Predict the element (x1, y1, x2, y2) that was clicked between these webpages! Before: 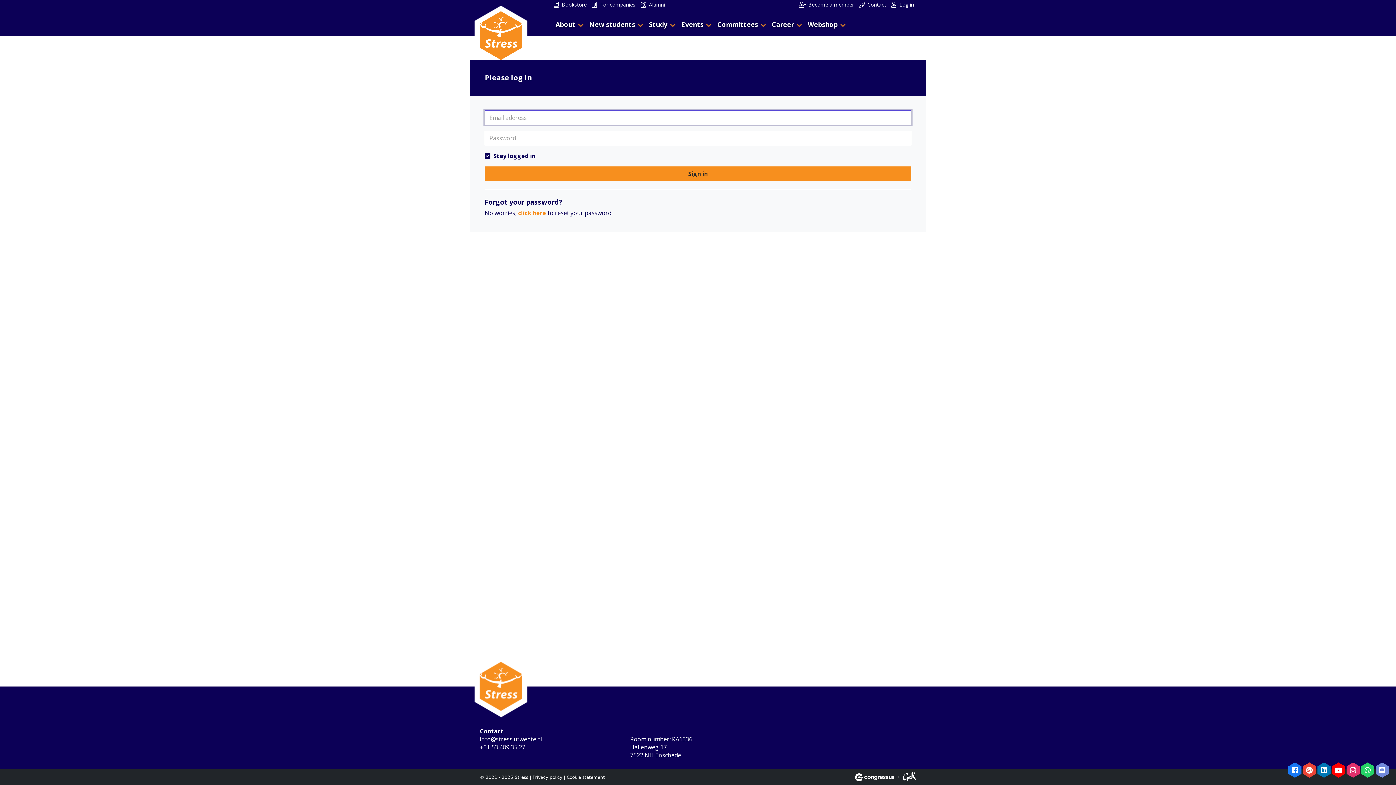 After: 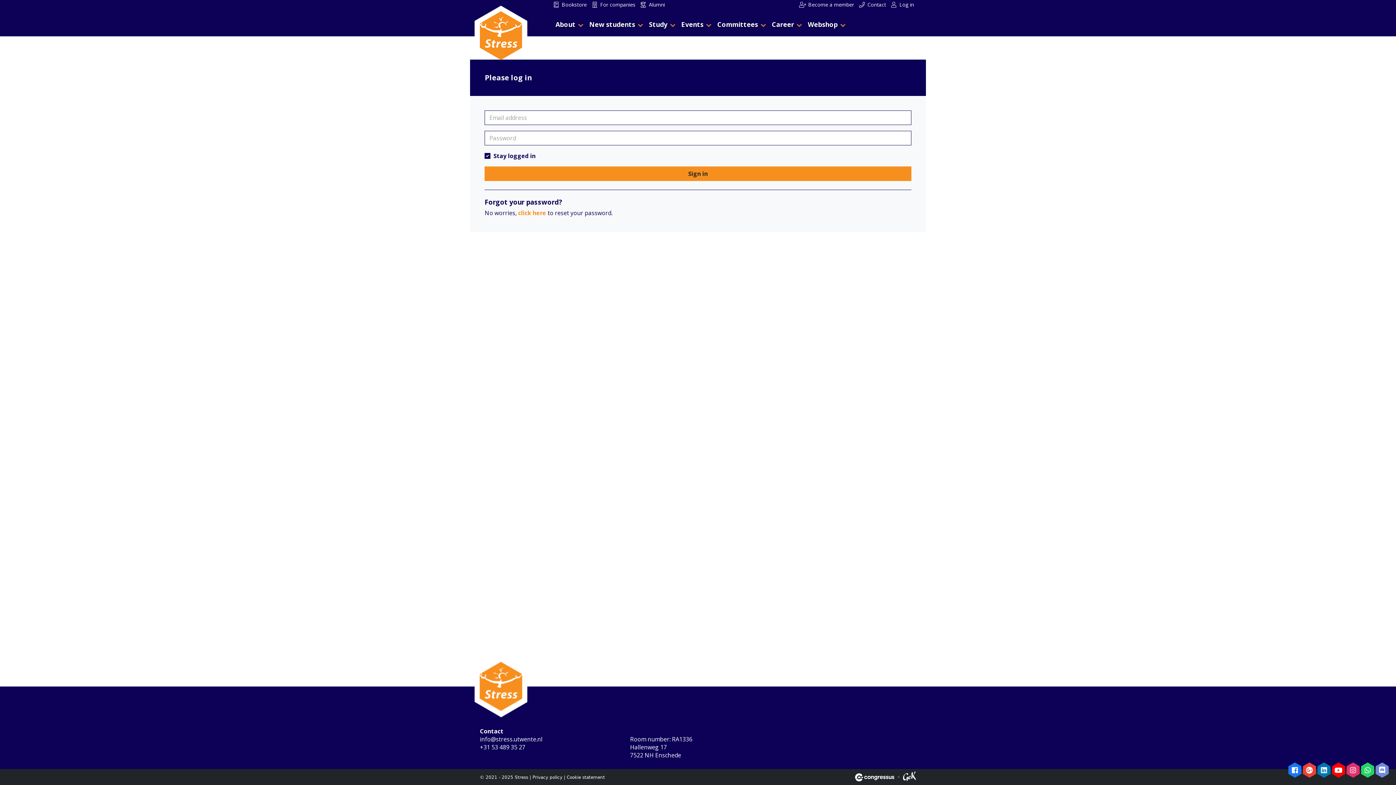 Action: bbox: (1303, 762, 1316, 778)